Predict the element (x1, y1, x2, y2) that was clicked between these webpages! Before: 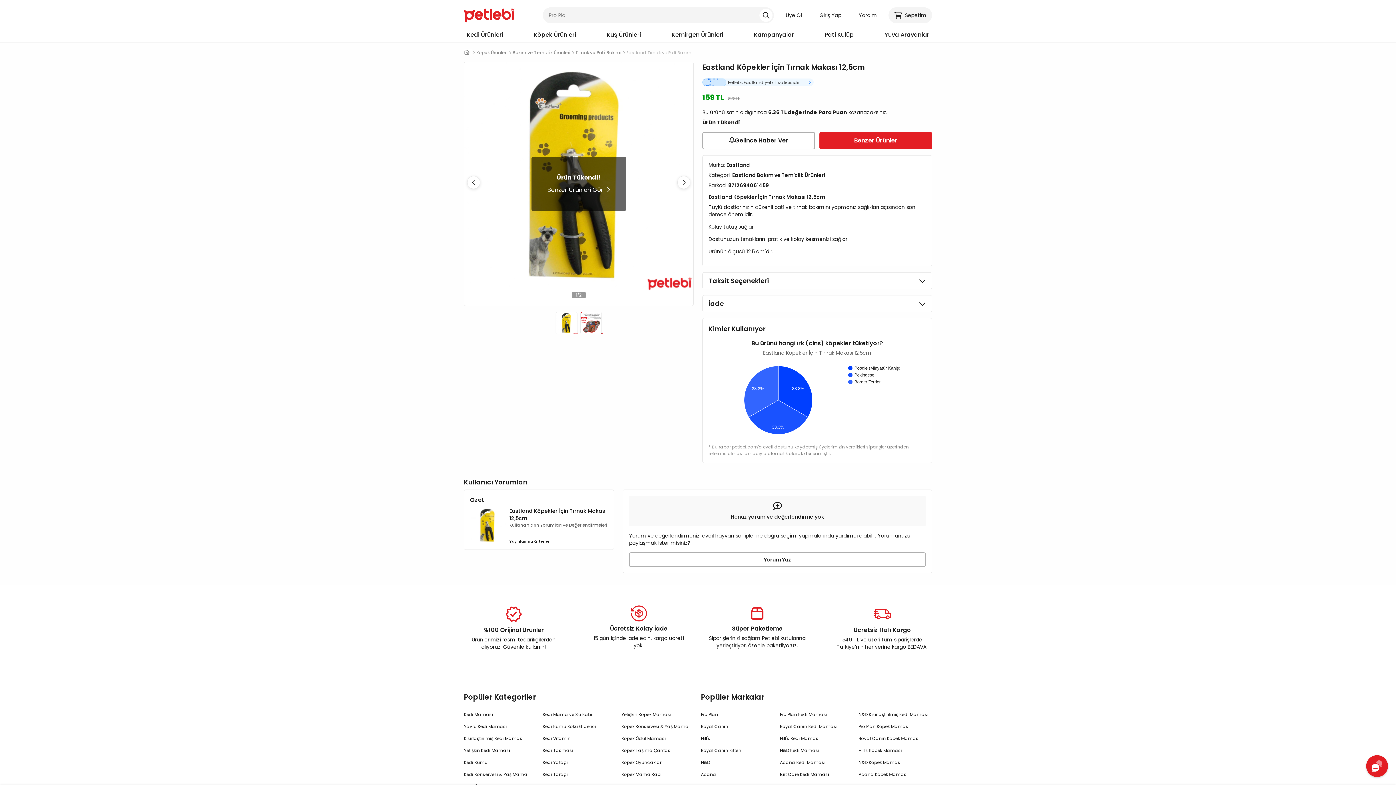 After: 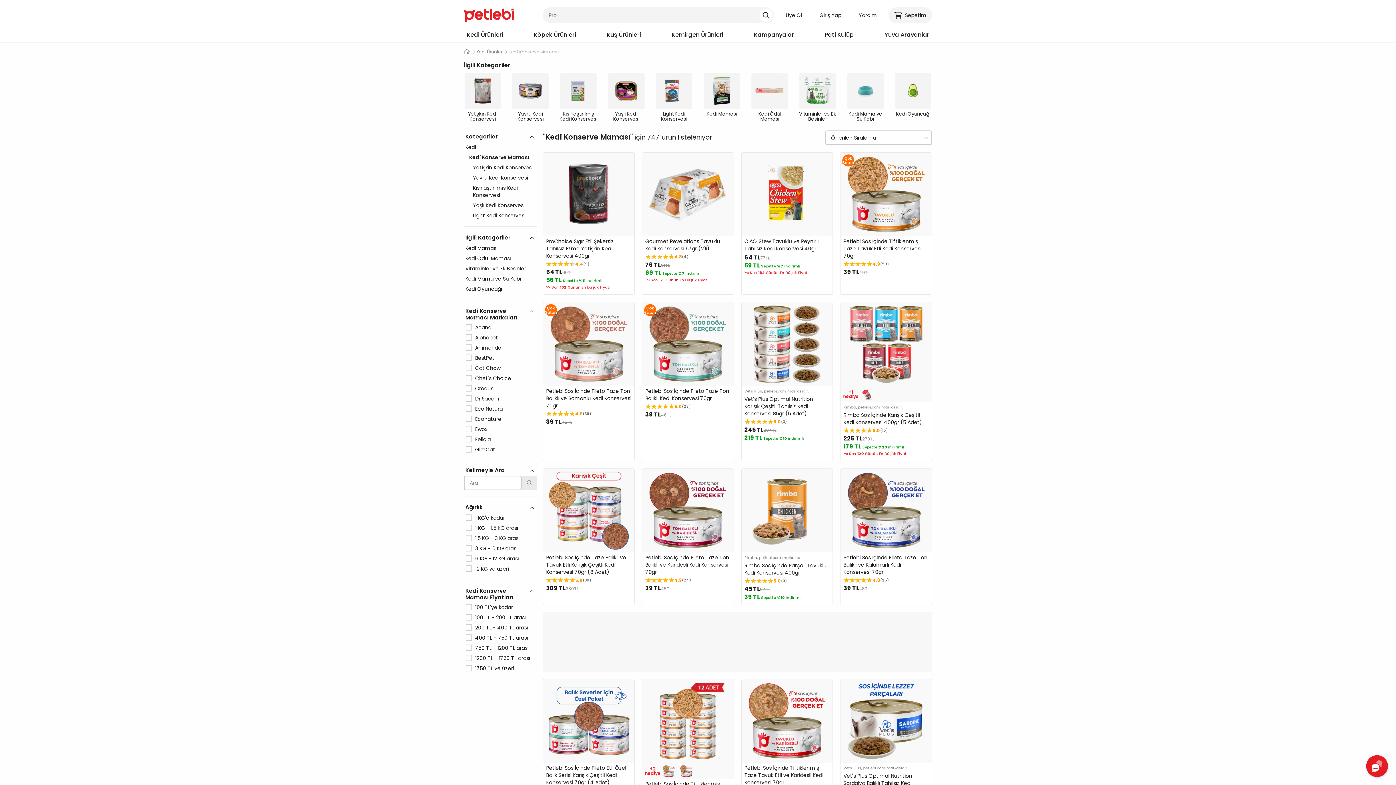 Action: bbox: (464, 771, 537, 777) label: Kedi Konservesi & Yaş Mama